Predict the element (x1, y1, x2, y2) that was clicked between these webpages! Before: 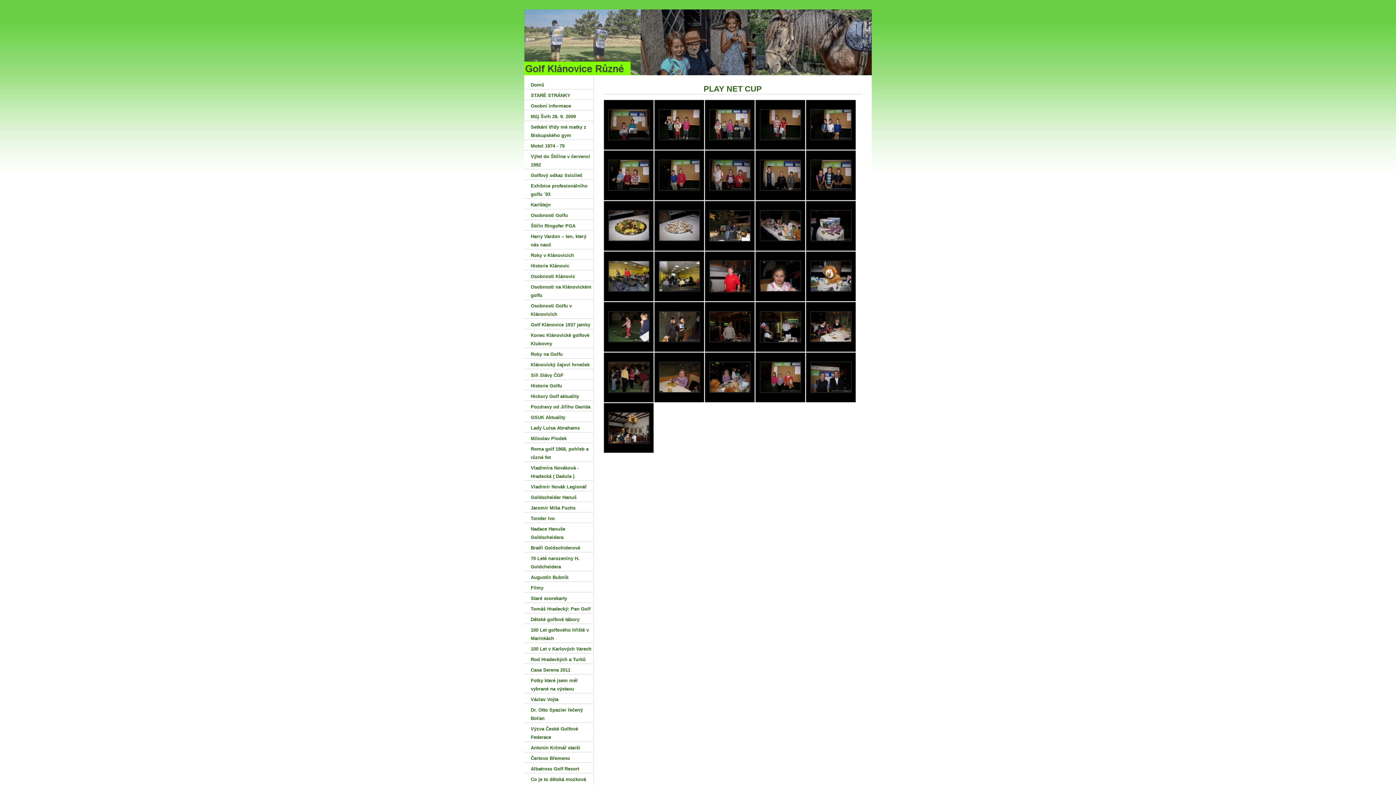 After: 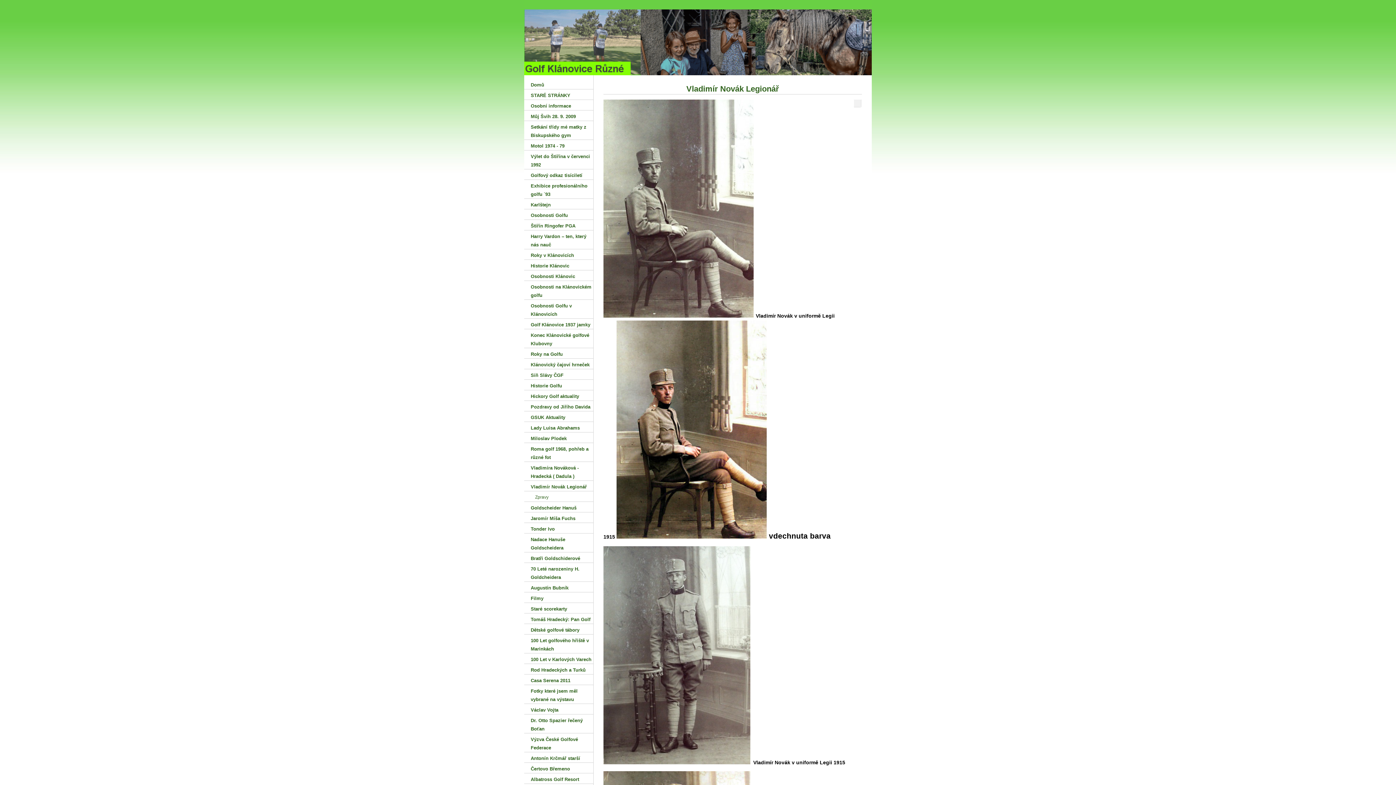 Action: bbox: (524, 481, 593, 491) label: Vladimír Novák Legionář